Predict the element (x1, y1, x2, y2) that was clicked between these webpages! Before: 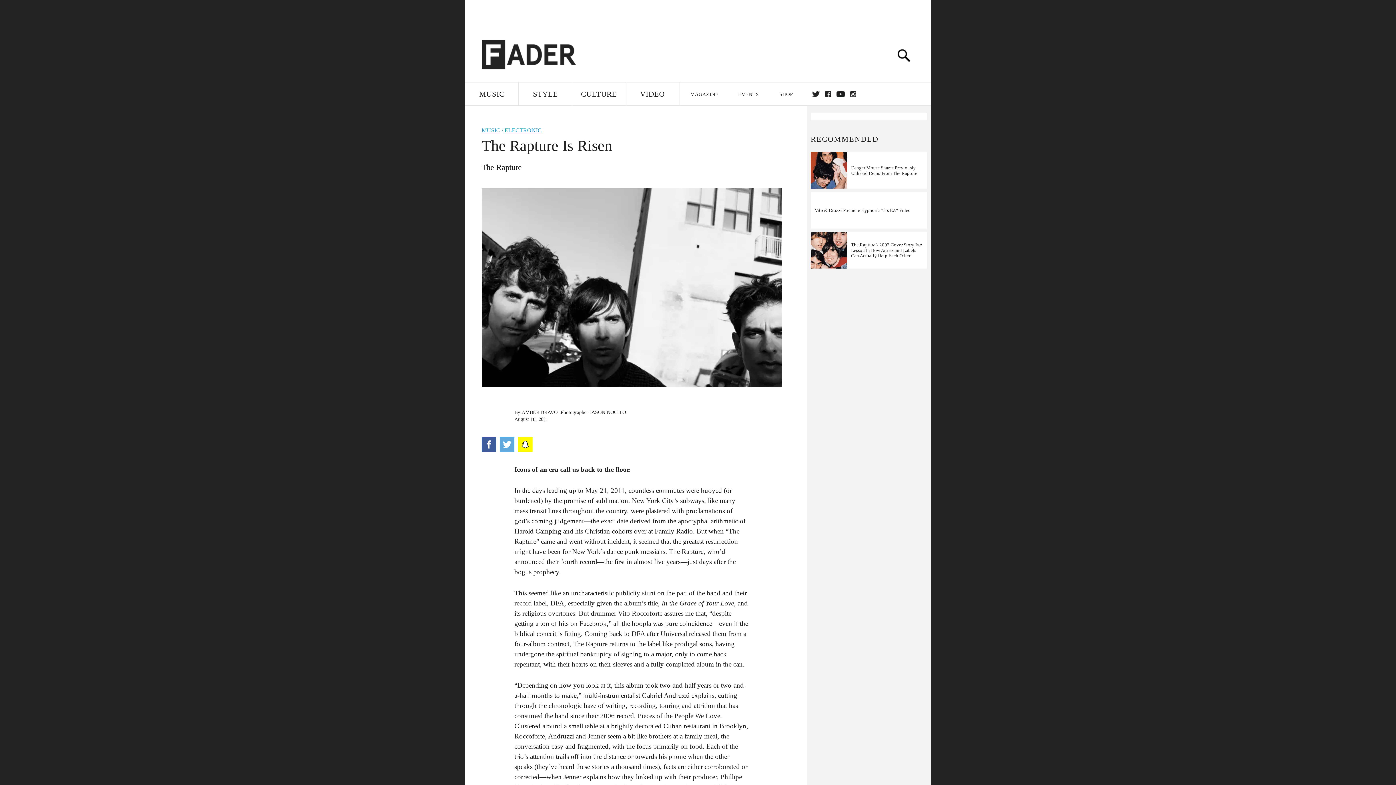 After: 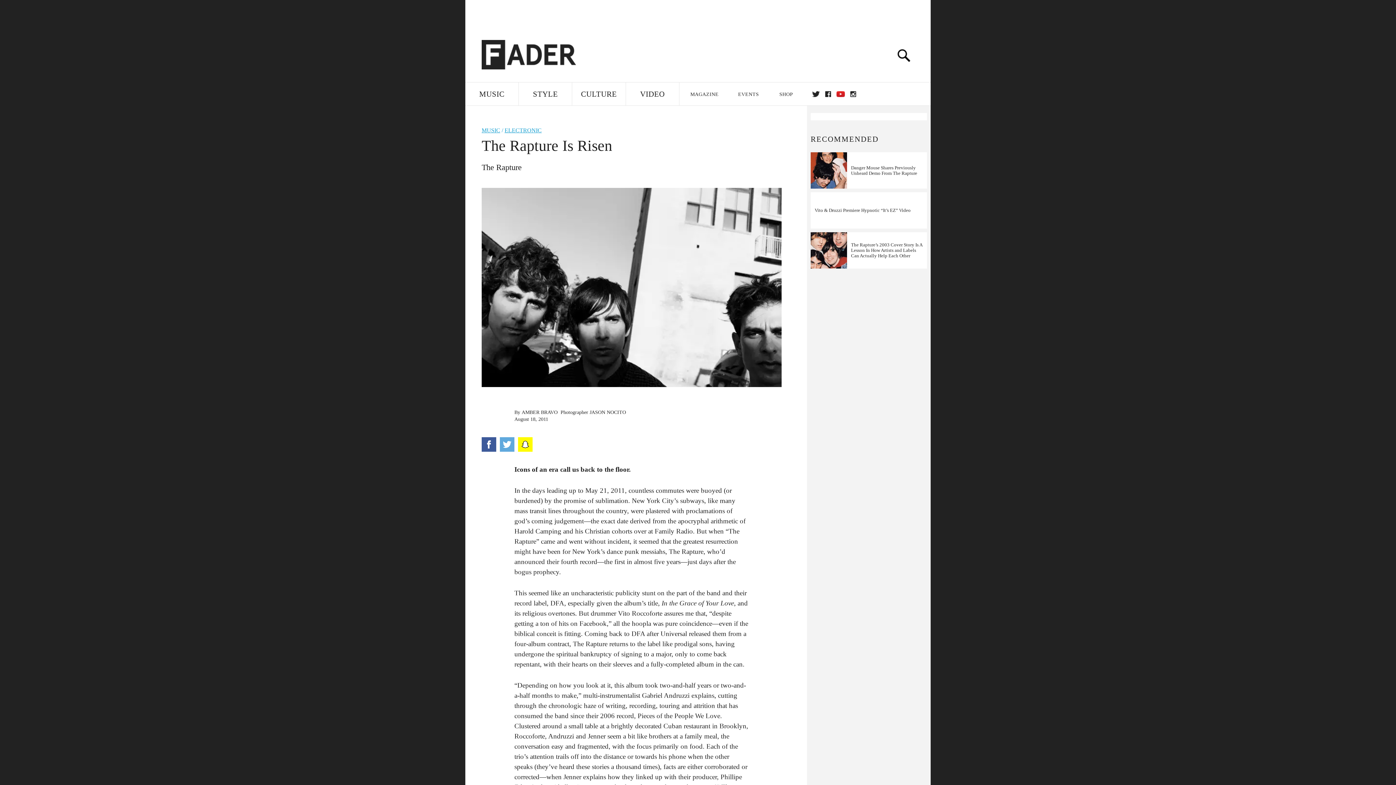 Action: label: YOUTUBE bbox: (836, 91, 845, 97)